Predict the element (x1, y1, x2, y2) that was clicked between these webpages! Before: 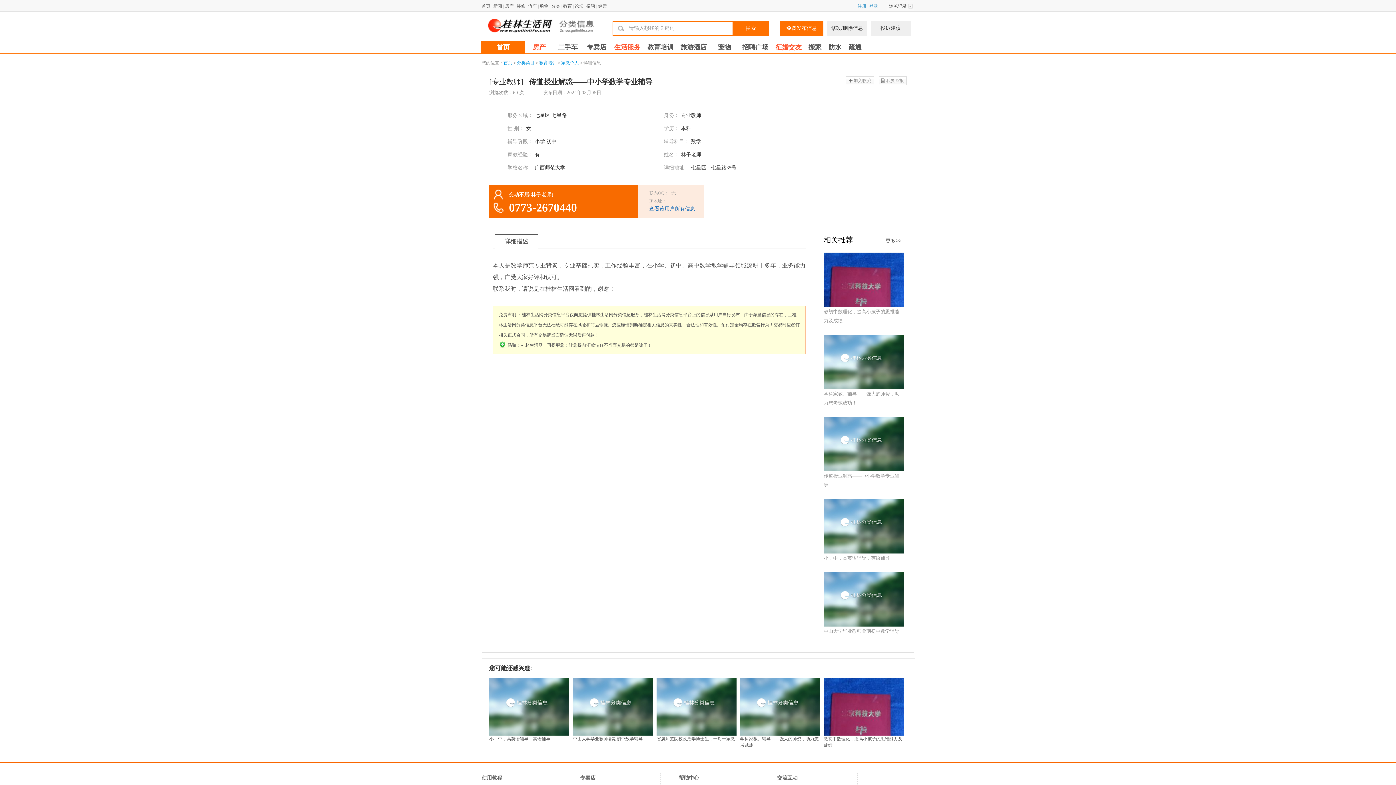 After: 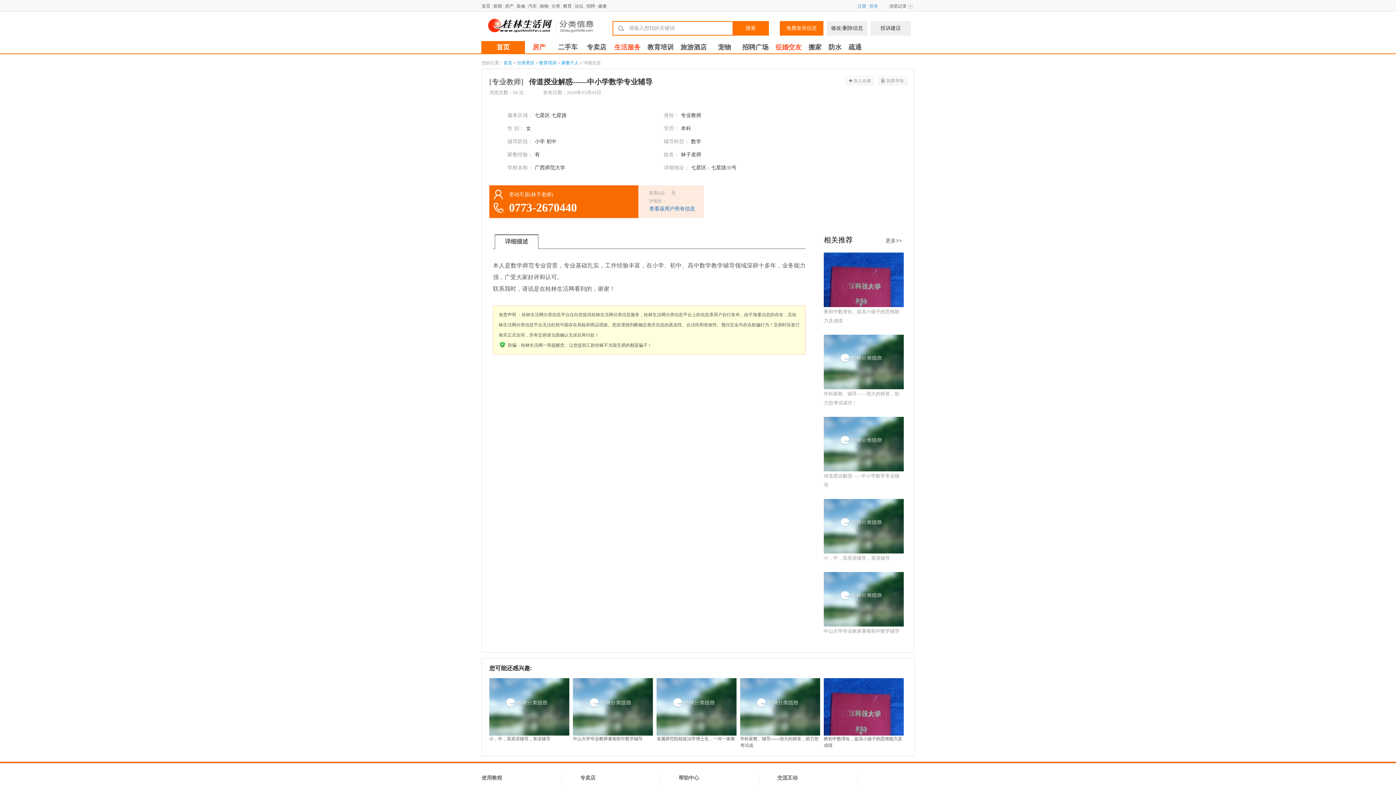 Action: label: 首页 bbox: (481, 41, 525, 53)